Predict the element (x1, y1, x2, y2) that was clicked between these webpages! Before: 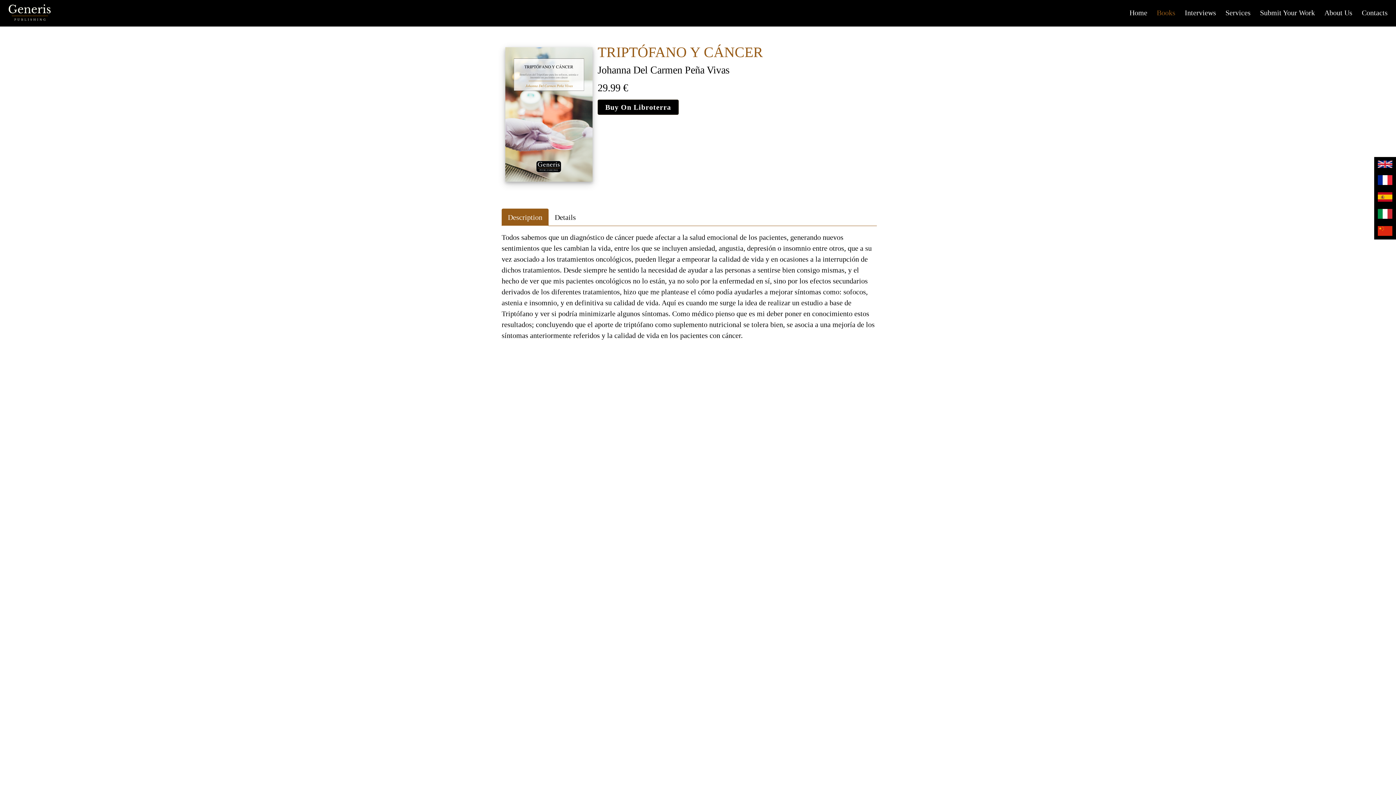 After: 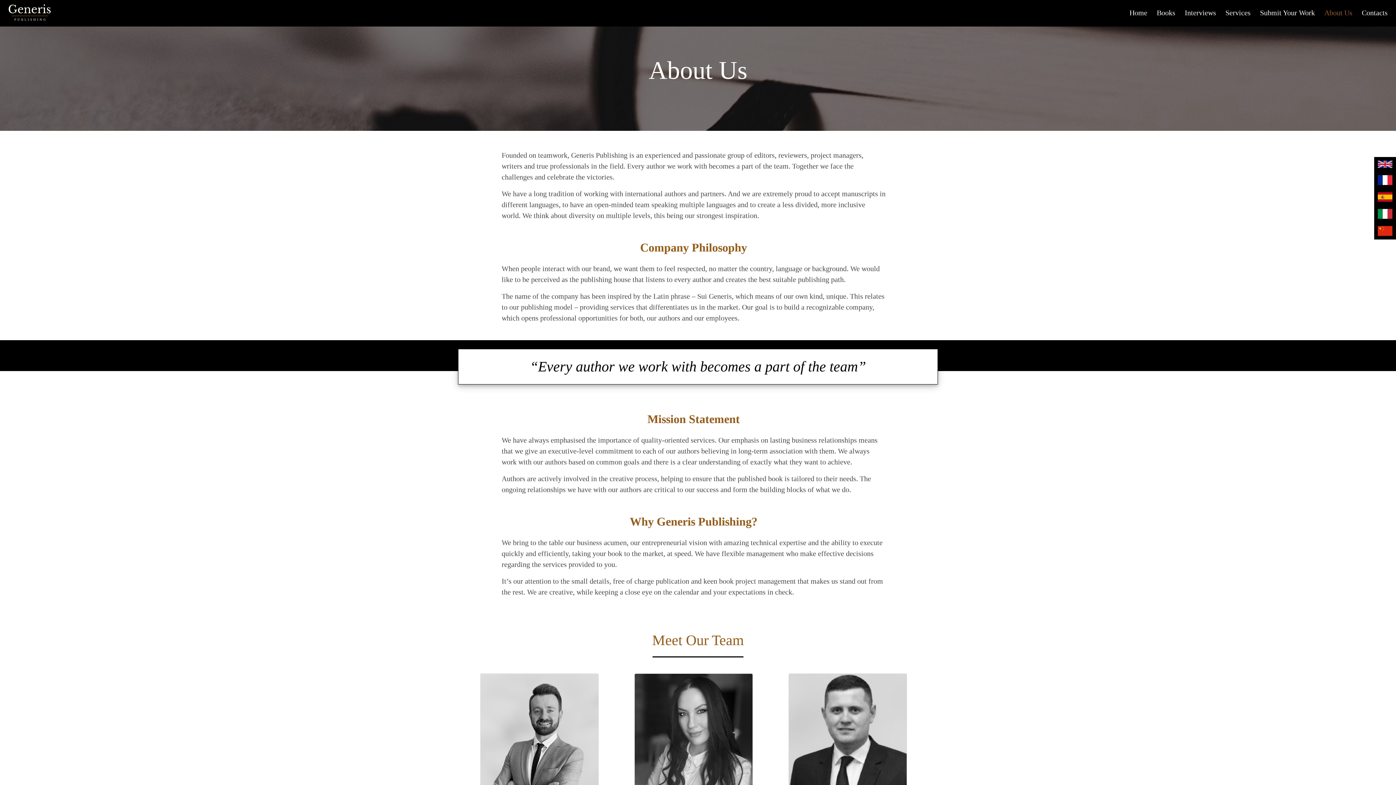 Action: bbox: (1321, 4, 1355, 21) label: About Us